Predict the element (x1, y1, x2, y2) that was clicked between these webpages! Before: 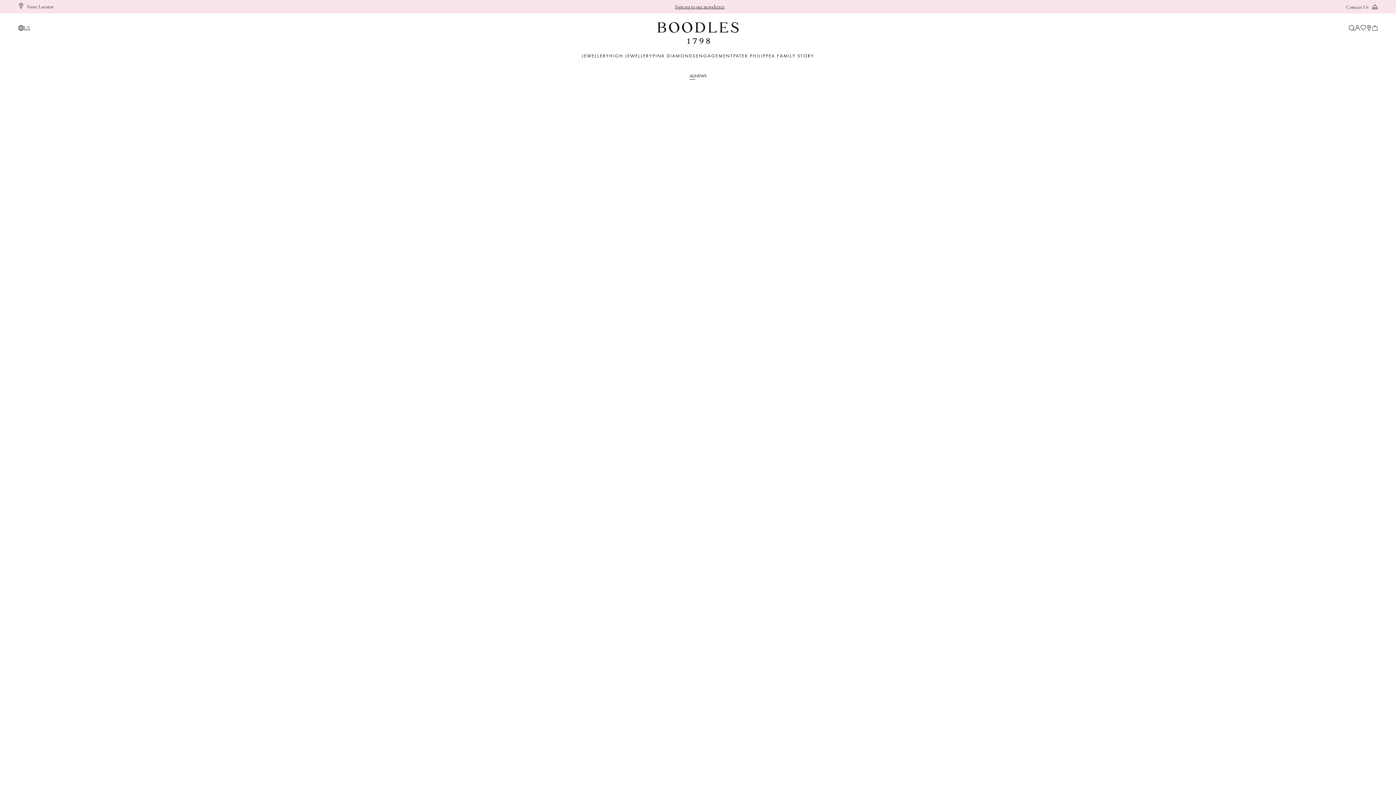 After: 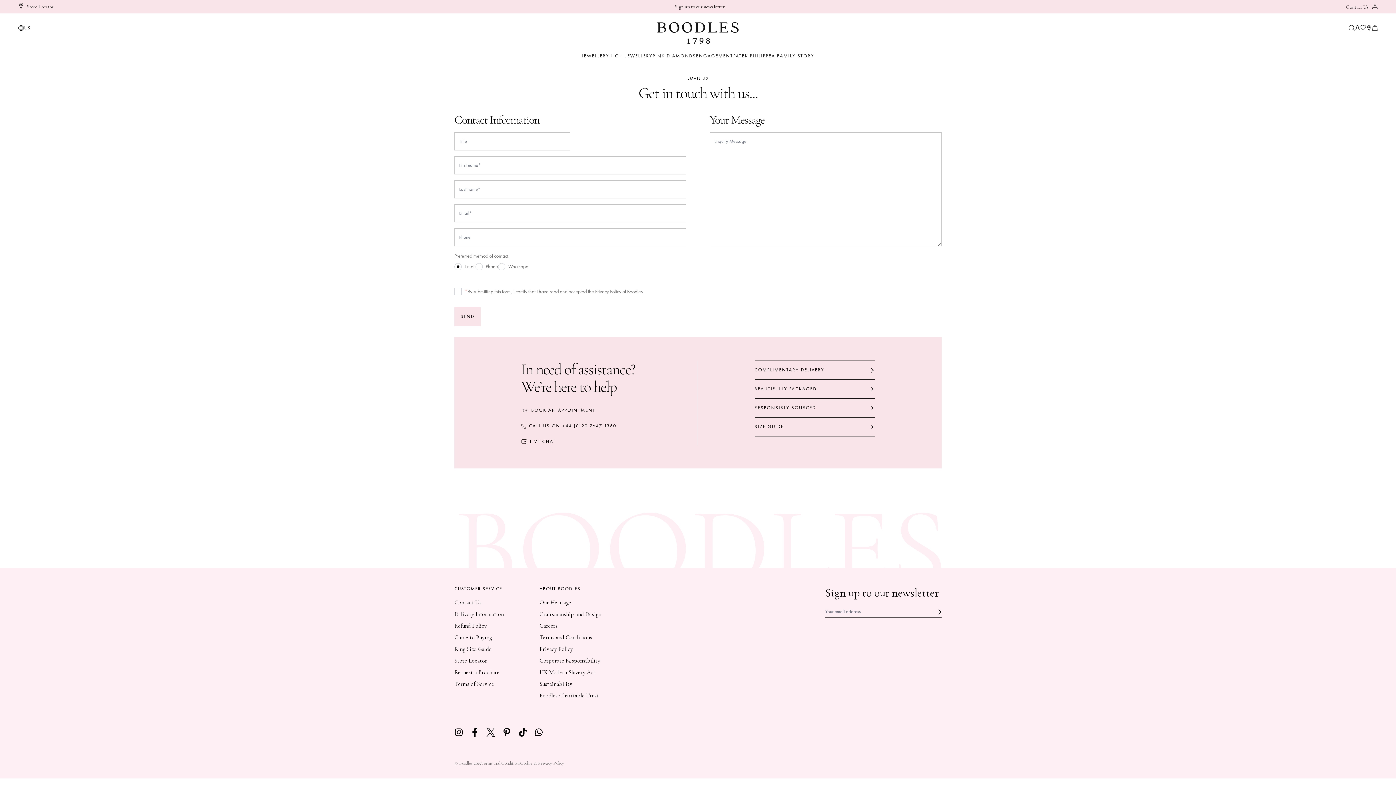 Action: label: Contact Us bbox: (1346, 4, 1378, 10)